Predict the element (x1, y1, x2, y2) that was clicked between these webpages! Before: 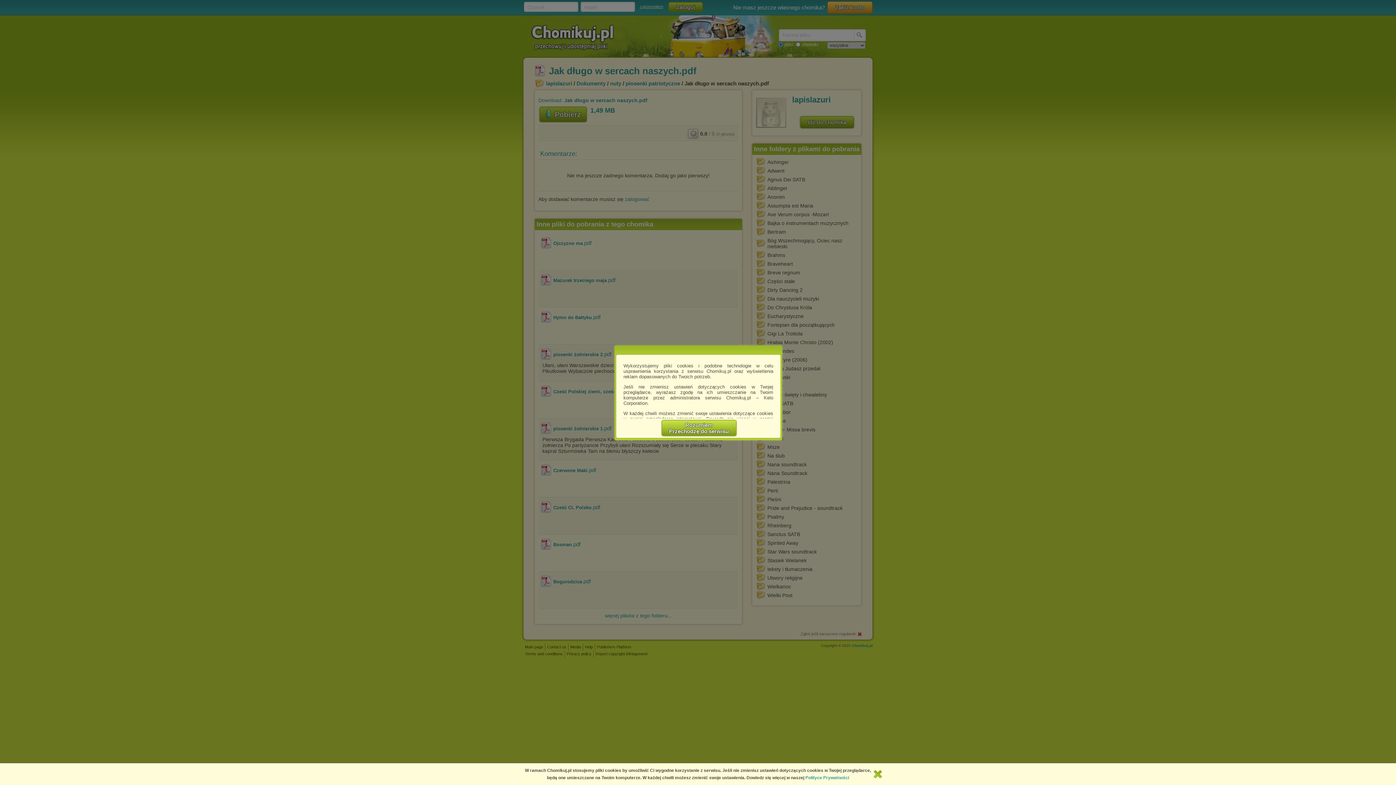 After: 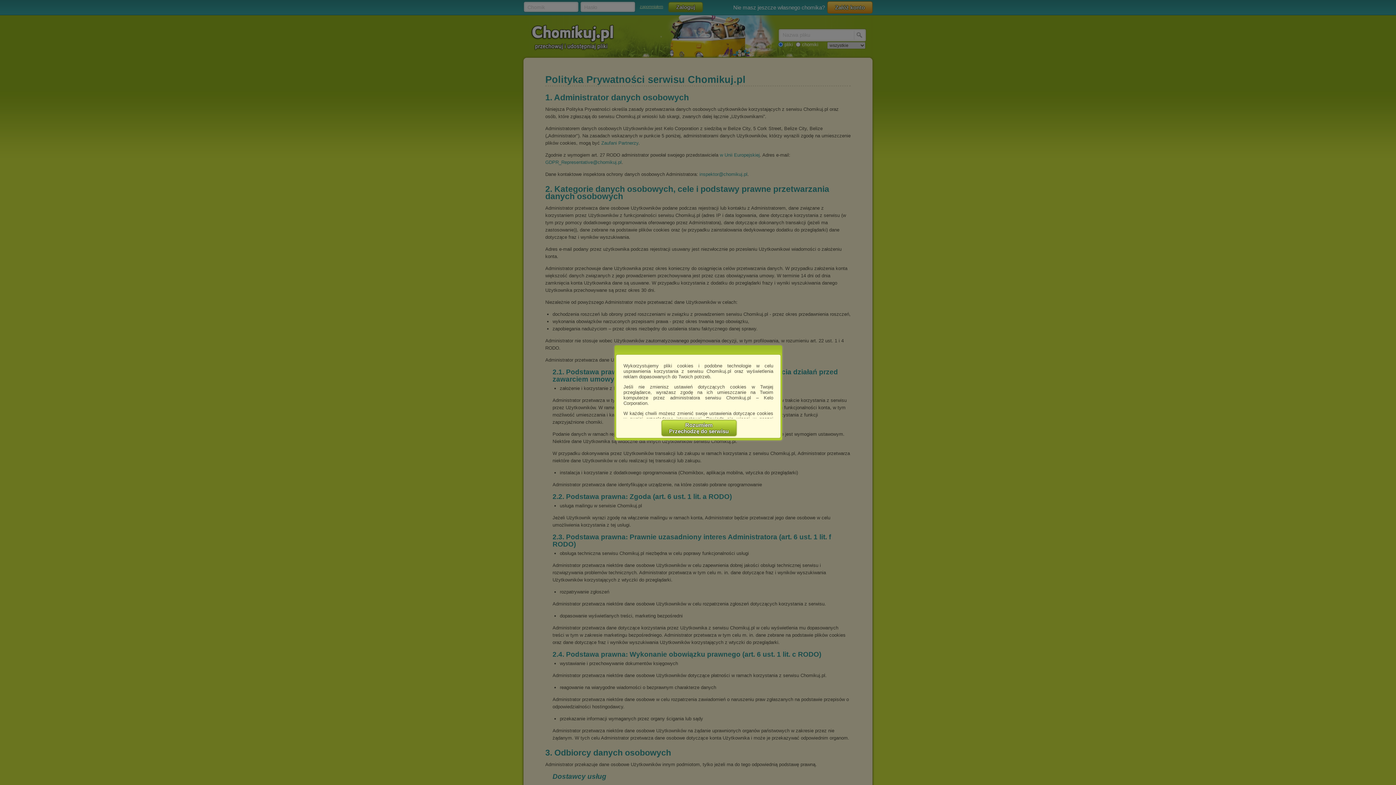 Action: label: Polityce Prywatności bbox: (805, 775, 849, 780)